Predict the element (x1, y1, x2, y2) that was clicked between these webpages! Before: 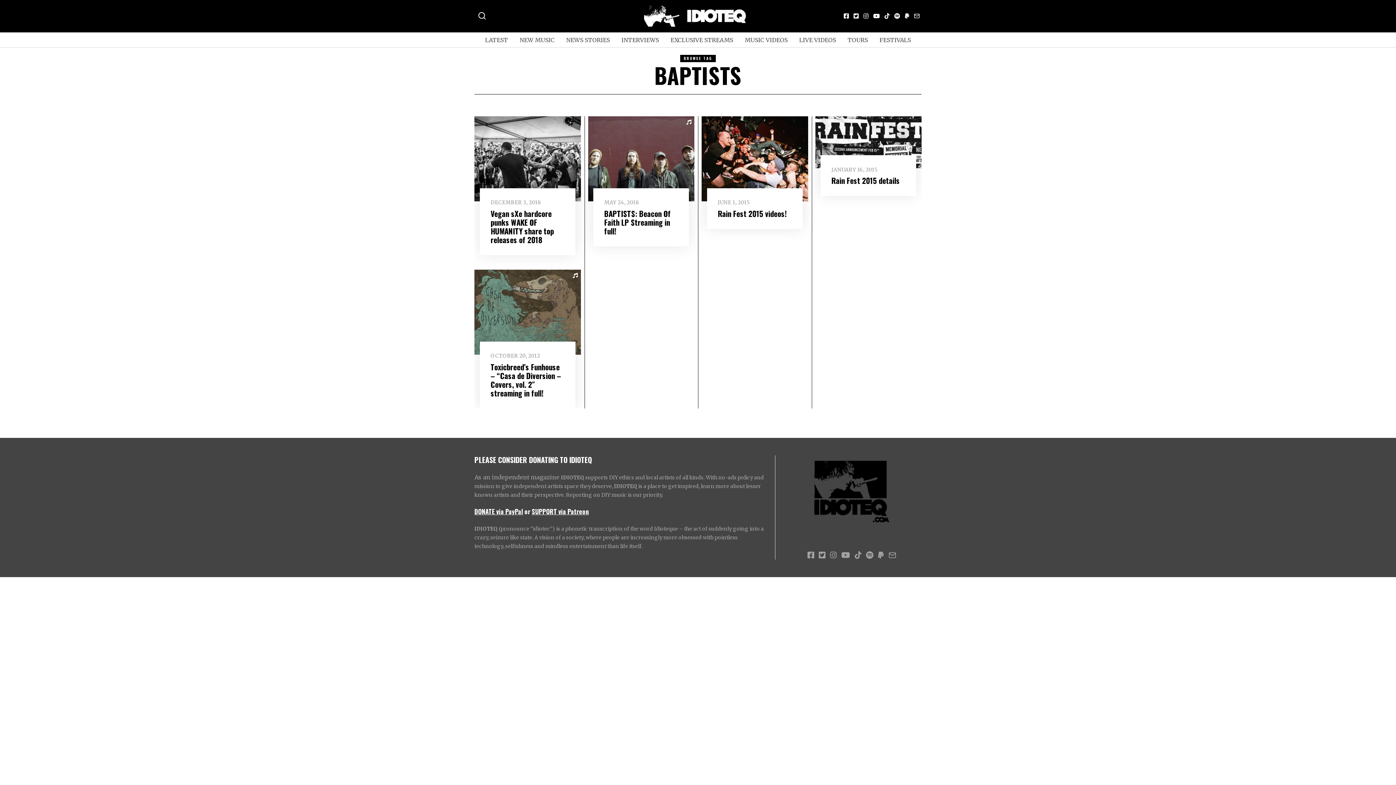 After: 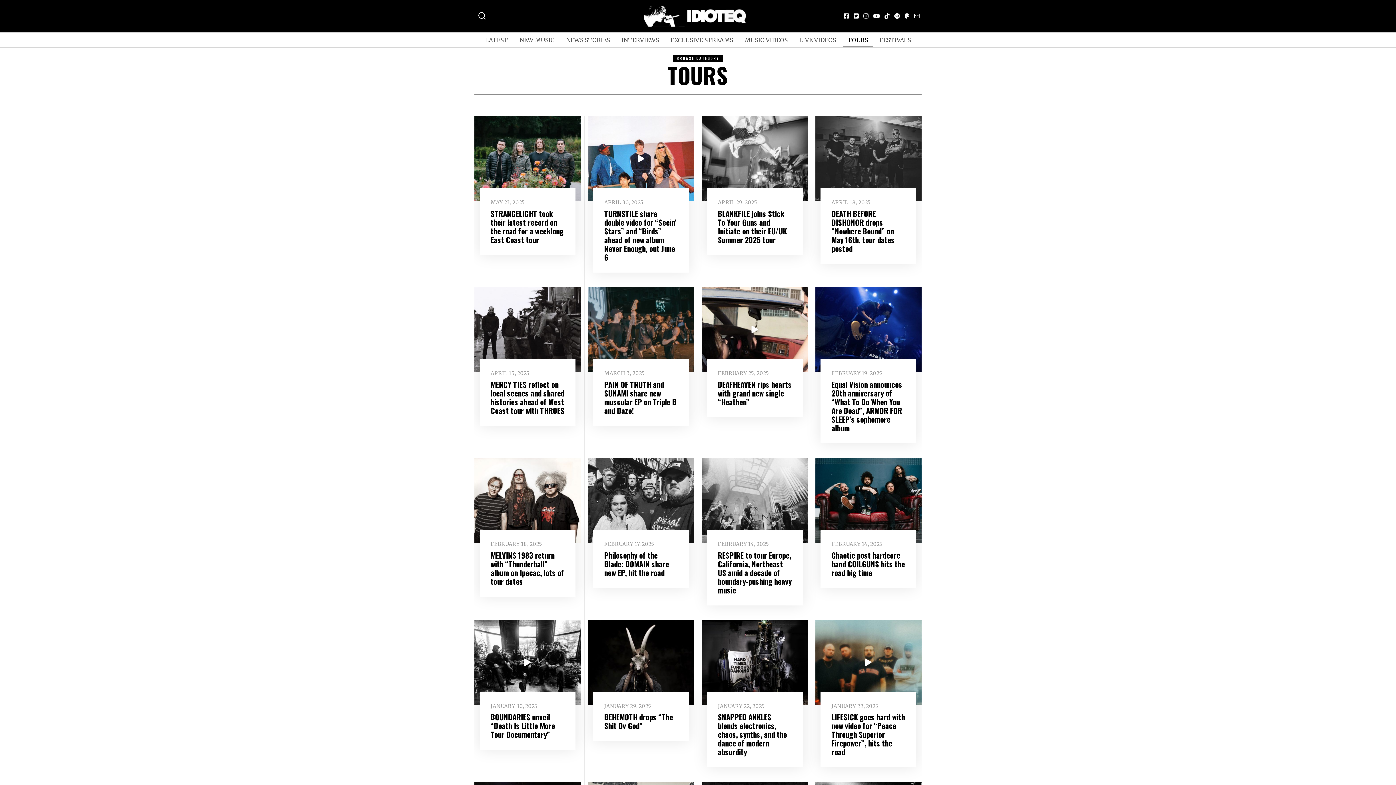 Action: label: TOURS bbox: (842, 32, 873, 47)